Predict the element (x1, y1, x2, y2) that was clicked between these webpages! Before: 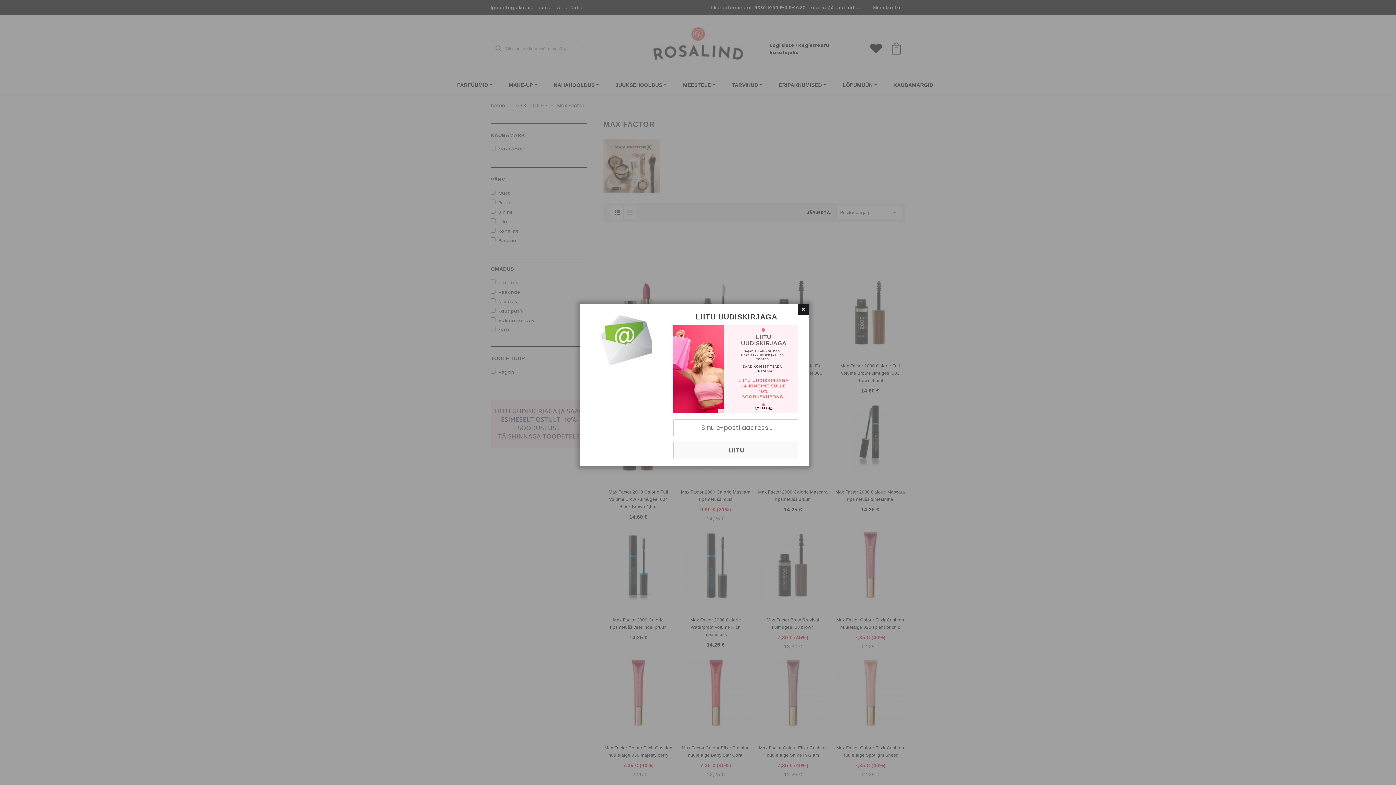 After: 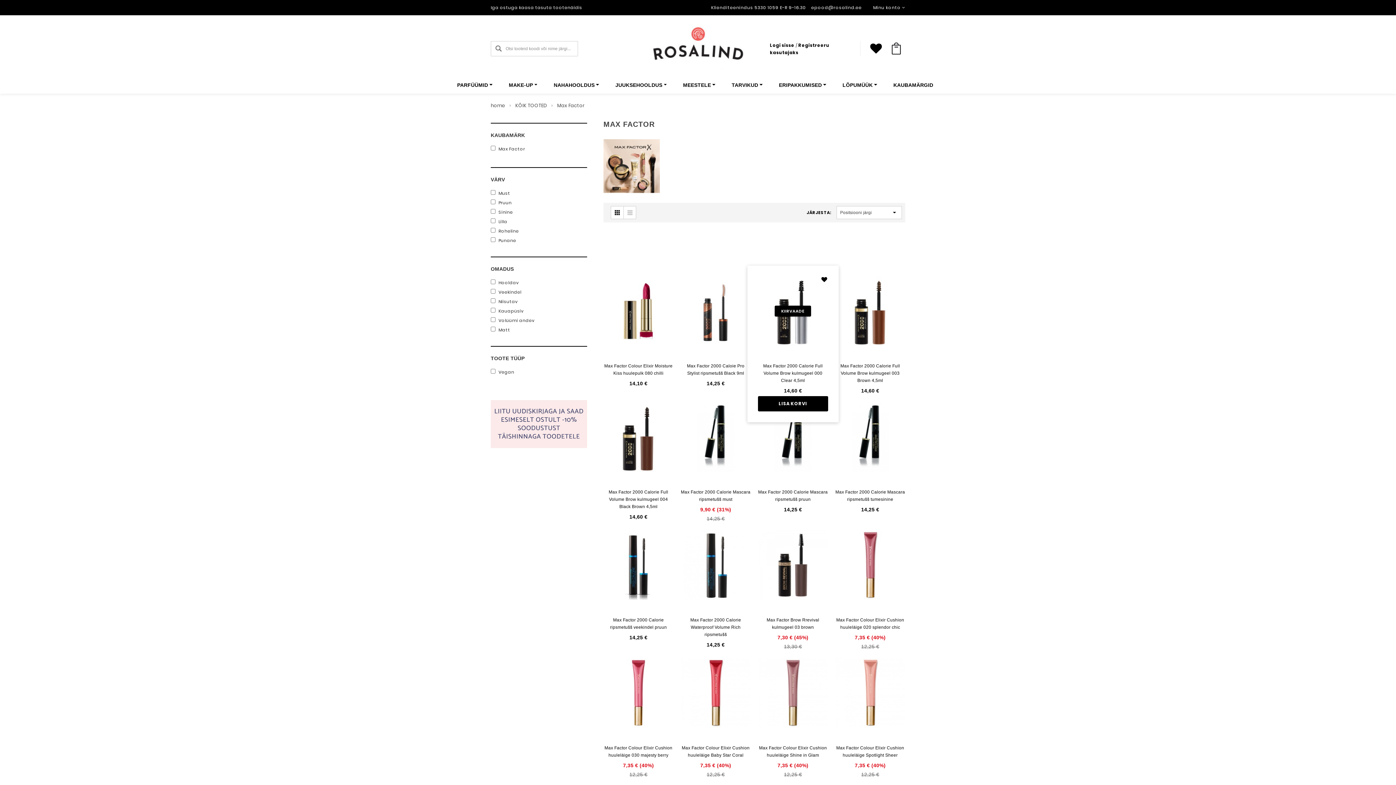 Action: bbox: (798, 304, 809, 314)